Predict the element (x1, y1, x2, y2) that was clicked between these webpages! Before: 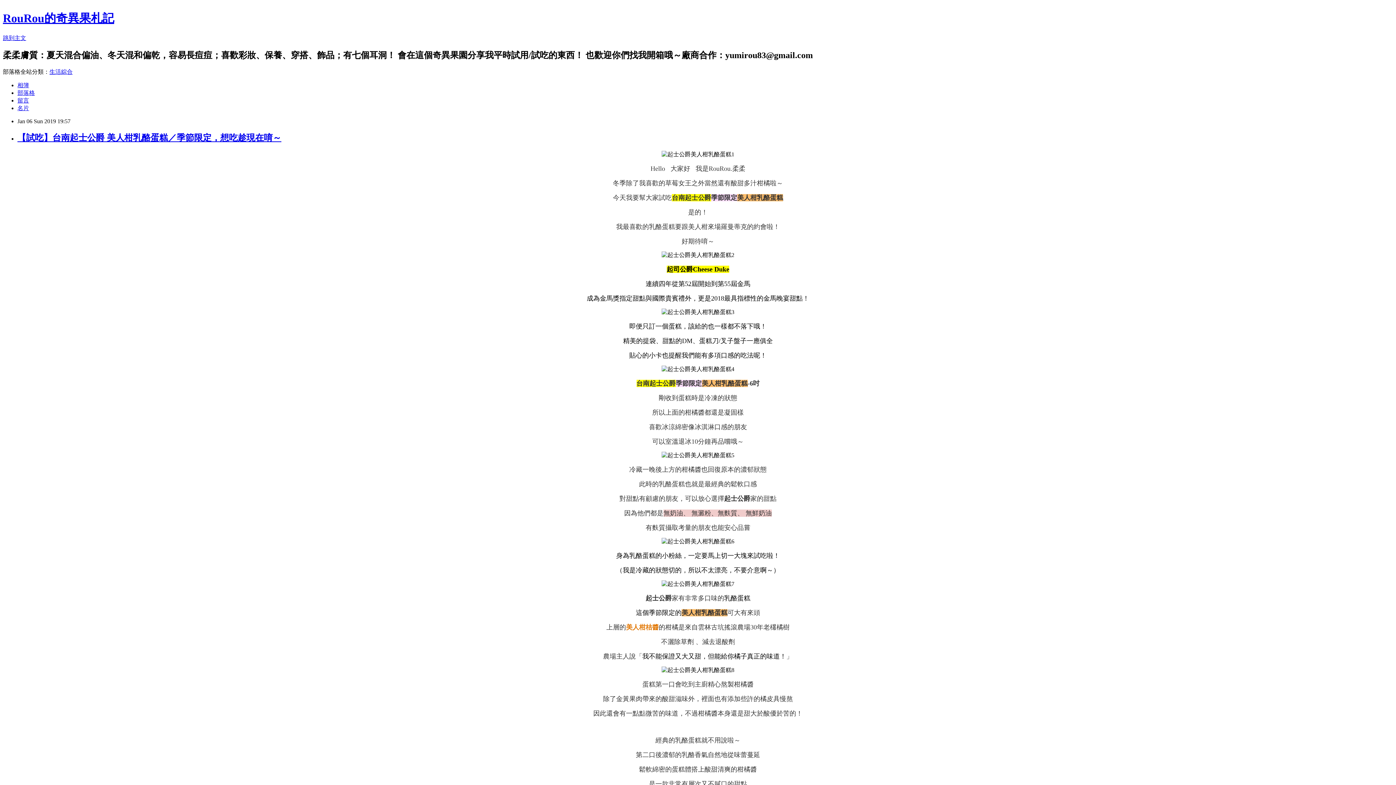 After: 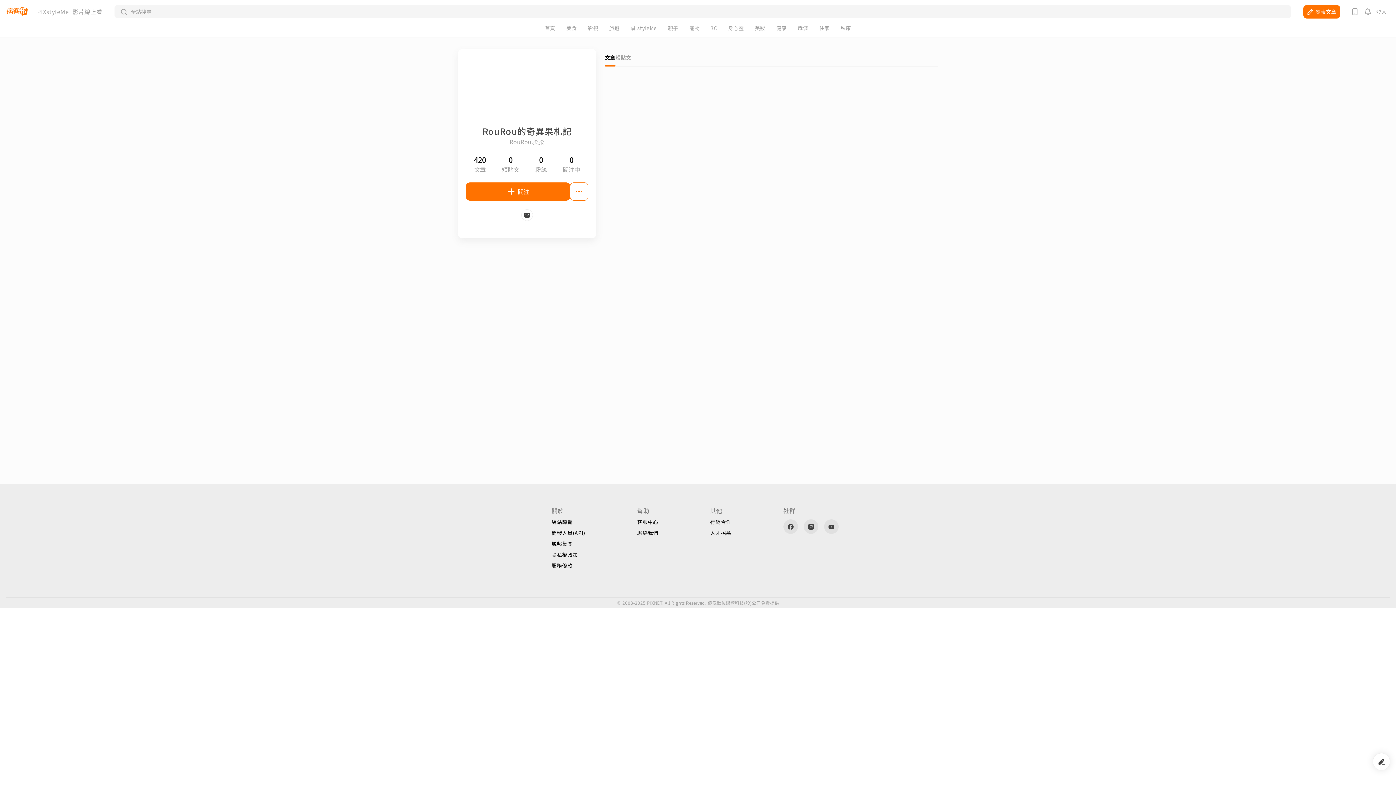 Action: label: 名片 bbox: (17, 104, 29, 111)